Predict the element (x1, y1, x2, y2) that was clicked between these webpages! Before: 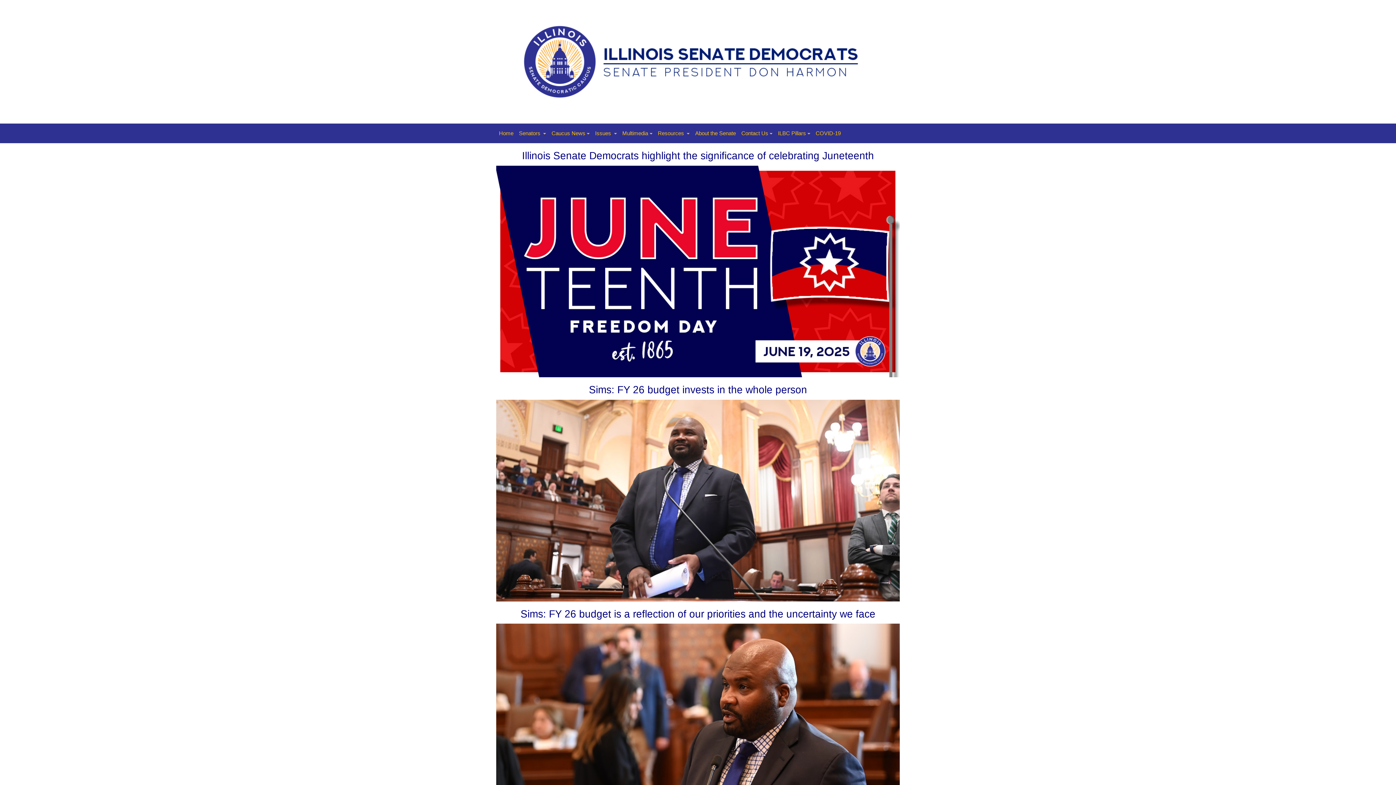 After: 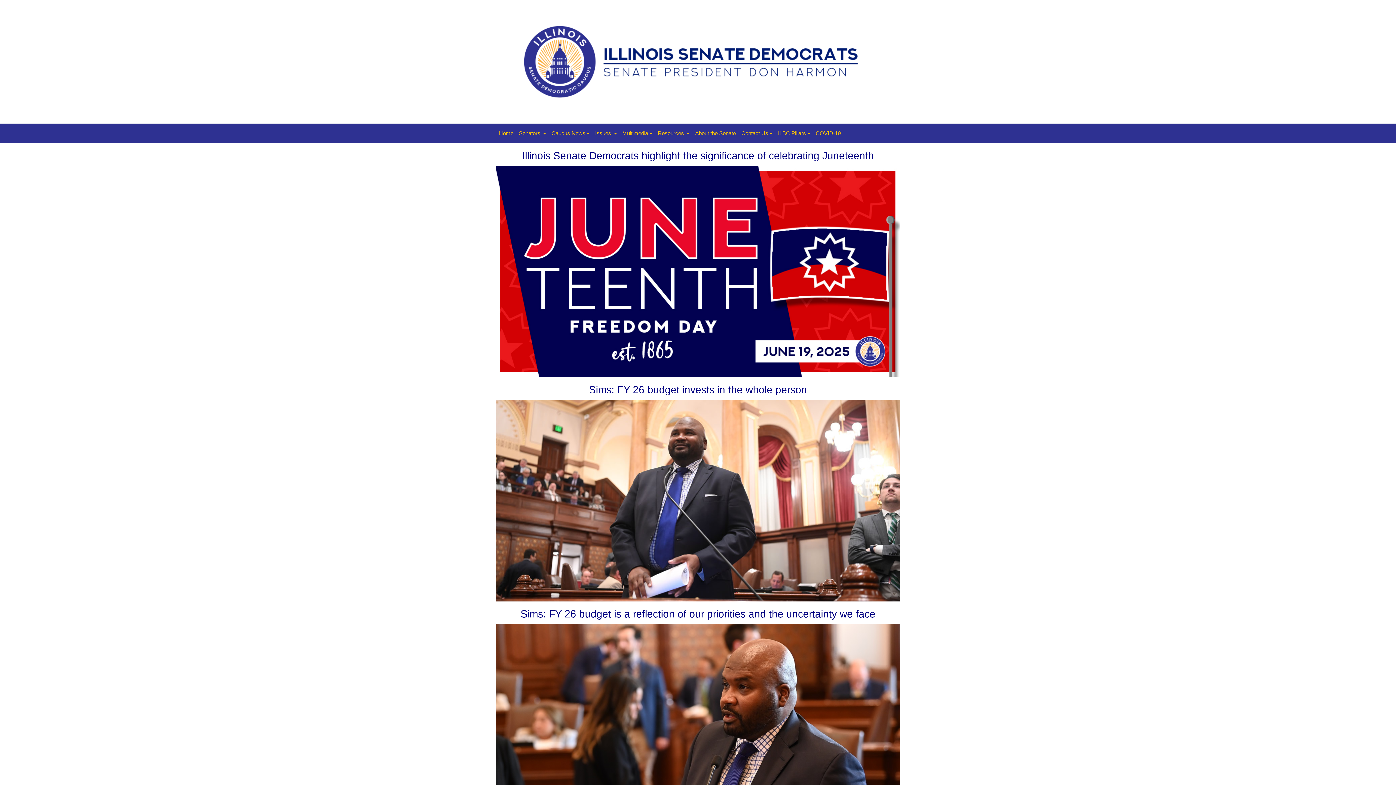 Action: bbox: (592, 126, 619, 140) label: Issues 